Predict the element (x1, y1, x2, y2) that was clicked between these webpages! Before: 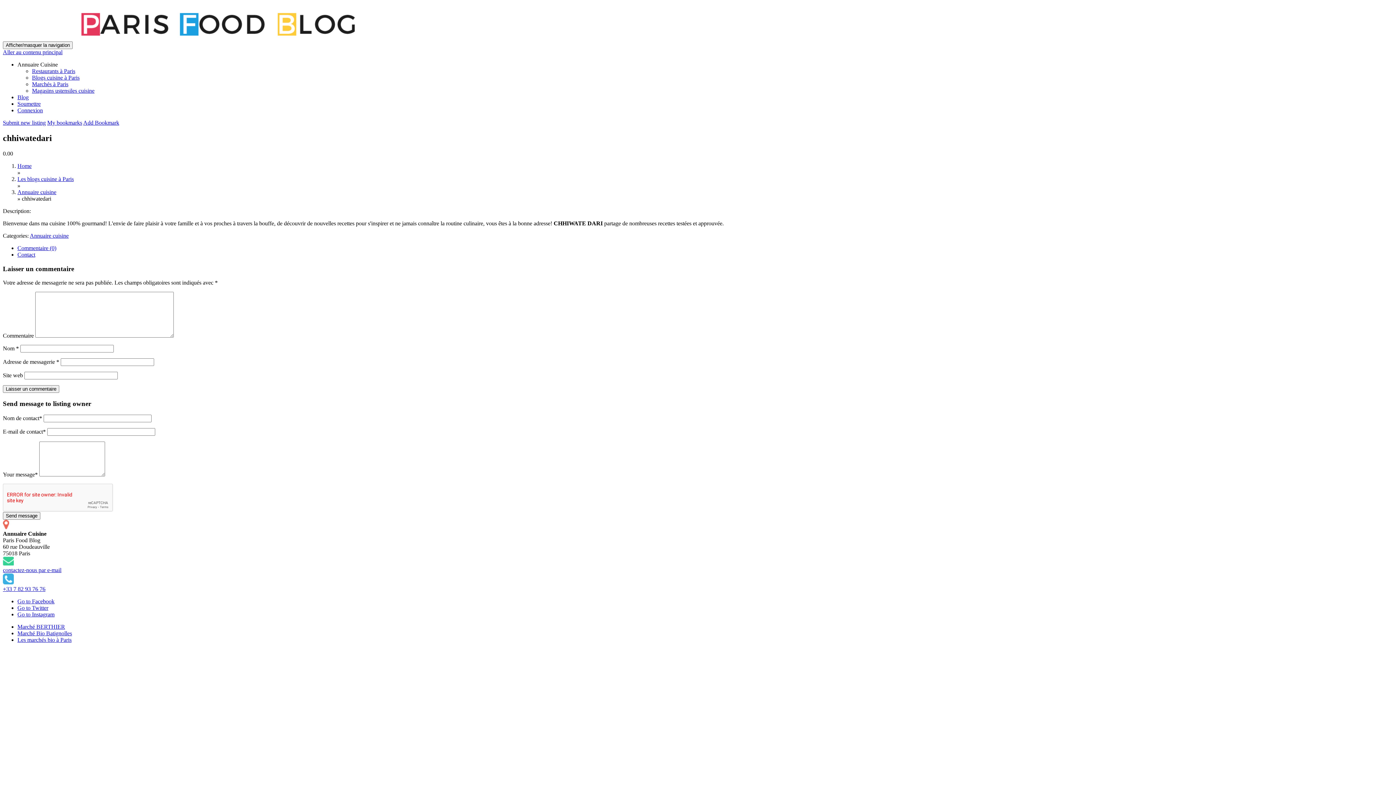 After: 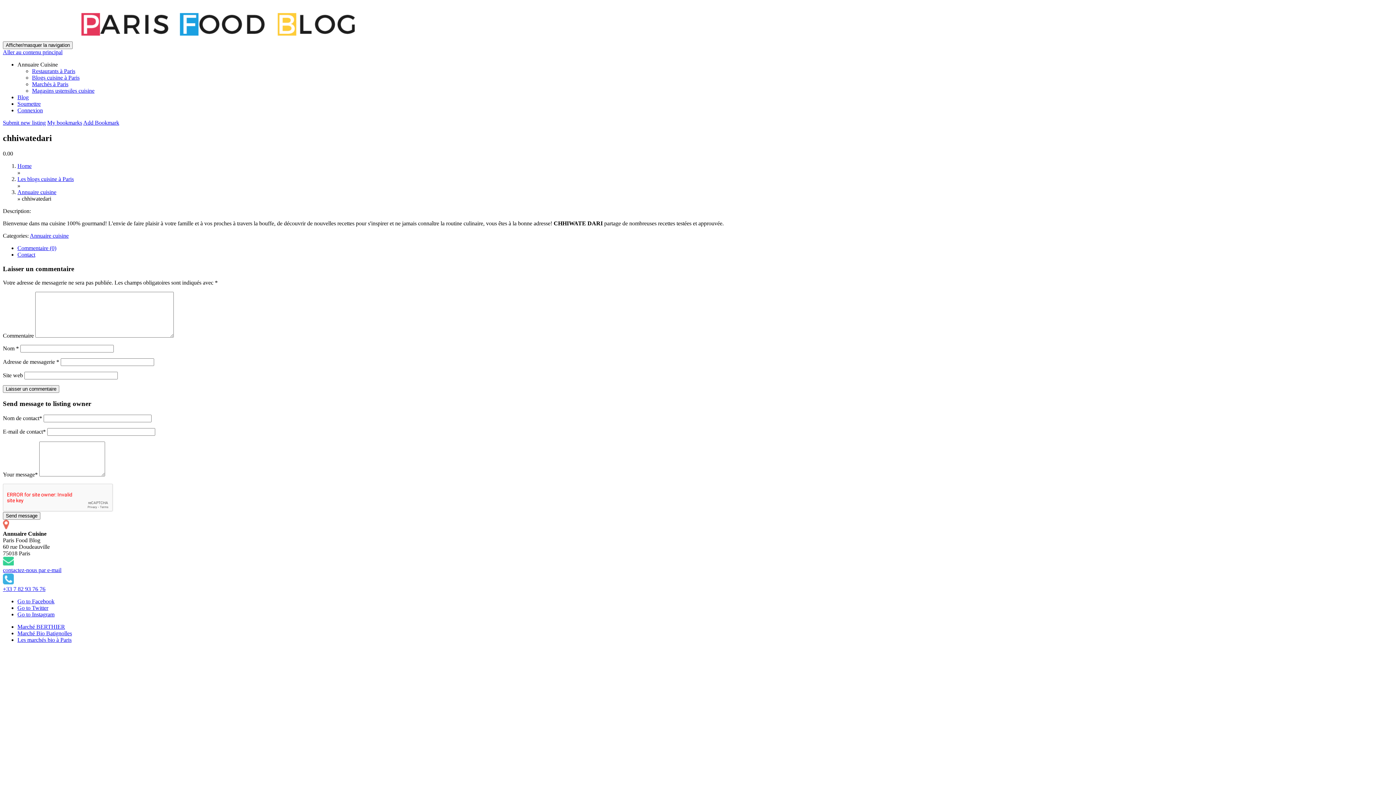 Action: label: Go to Facebook bbox: (17, 598, 54, 604)